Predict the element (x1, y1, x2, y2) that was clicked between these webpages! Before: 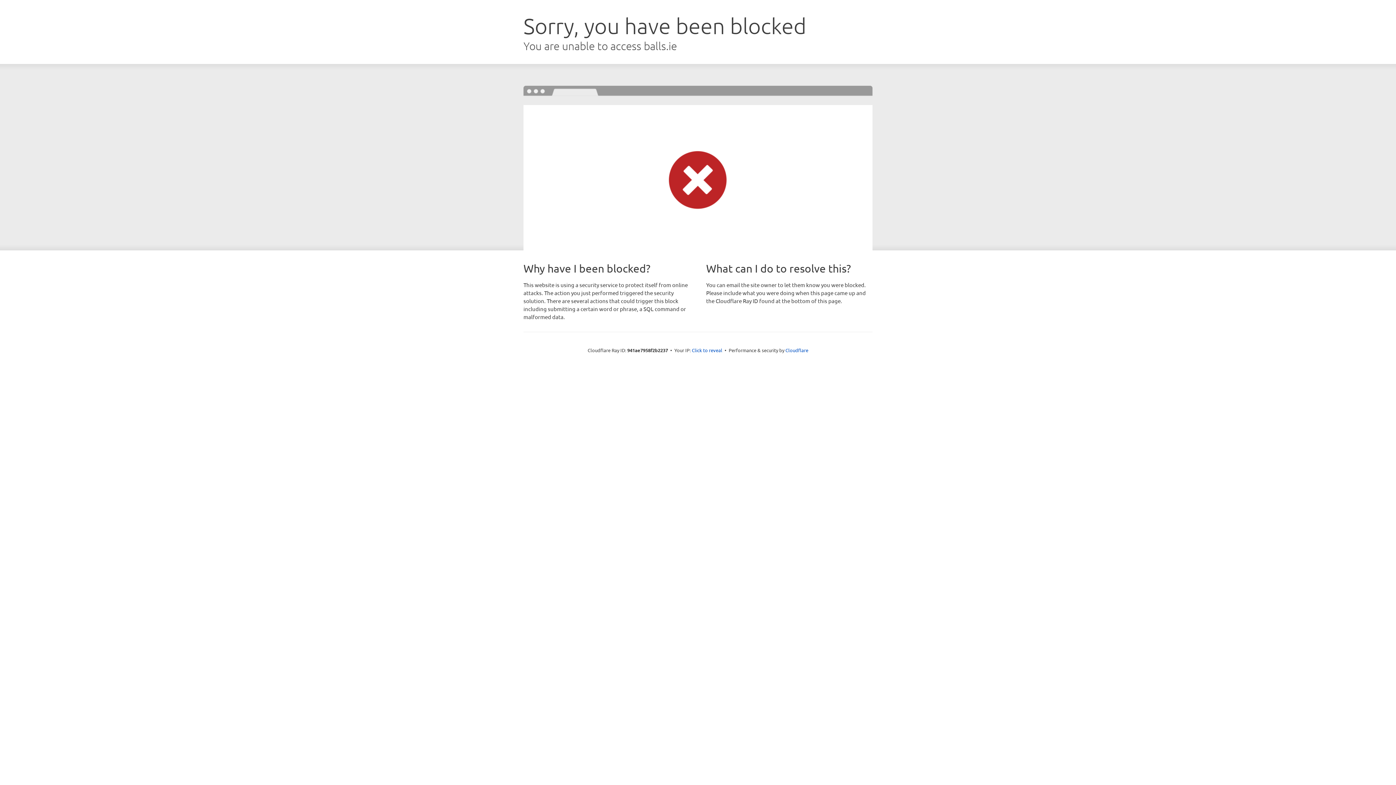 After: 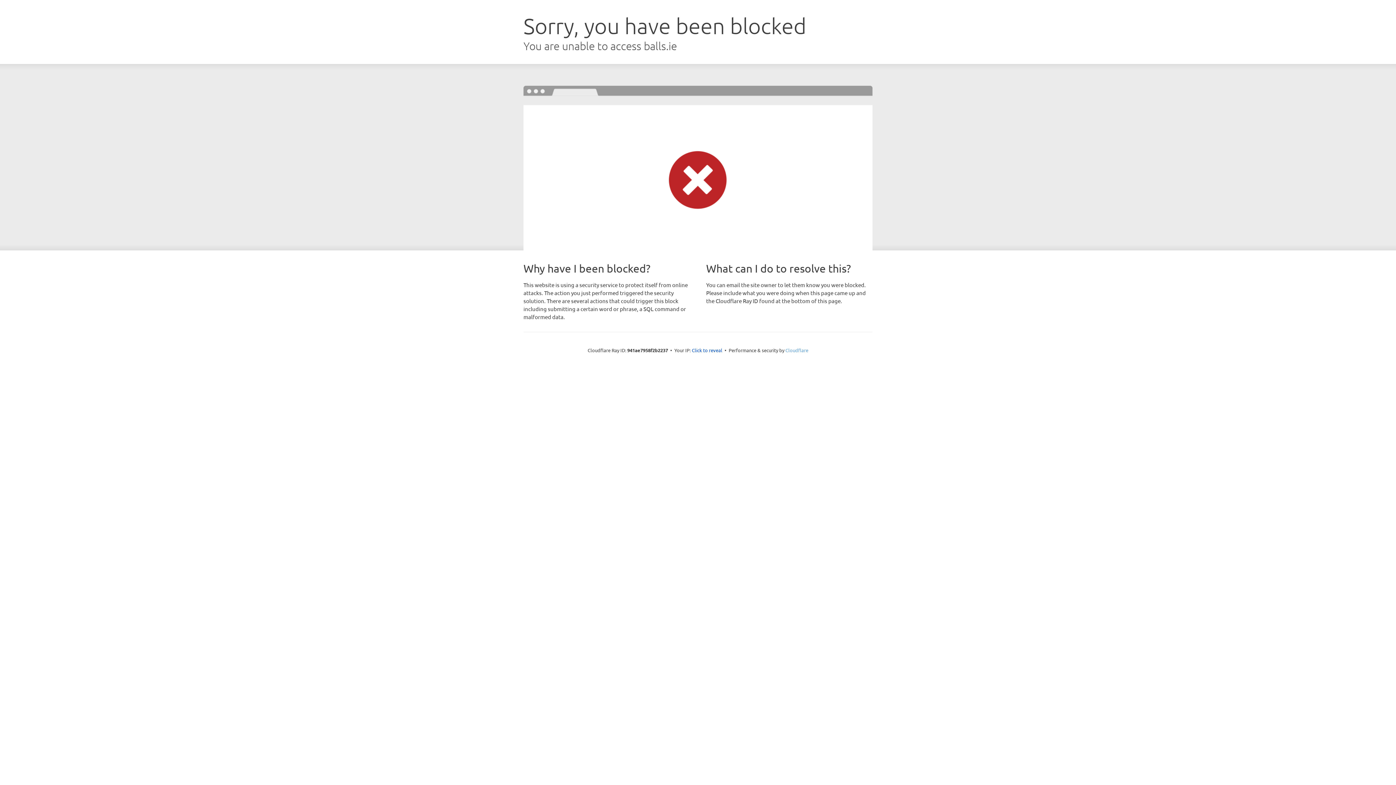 Action: label: Cloudflare bbox: (785, 347, 808, 353)